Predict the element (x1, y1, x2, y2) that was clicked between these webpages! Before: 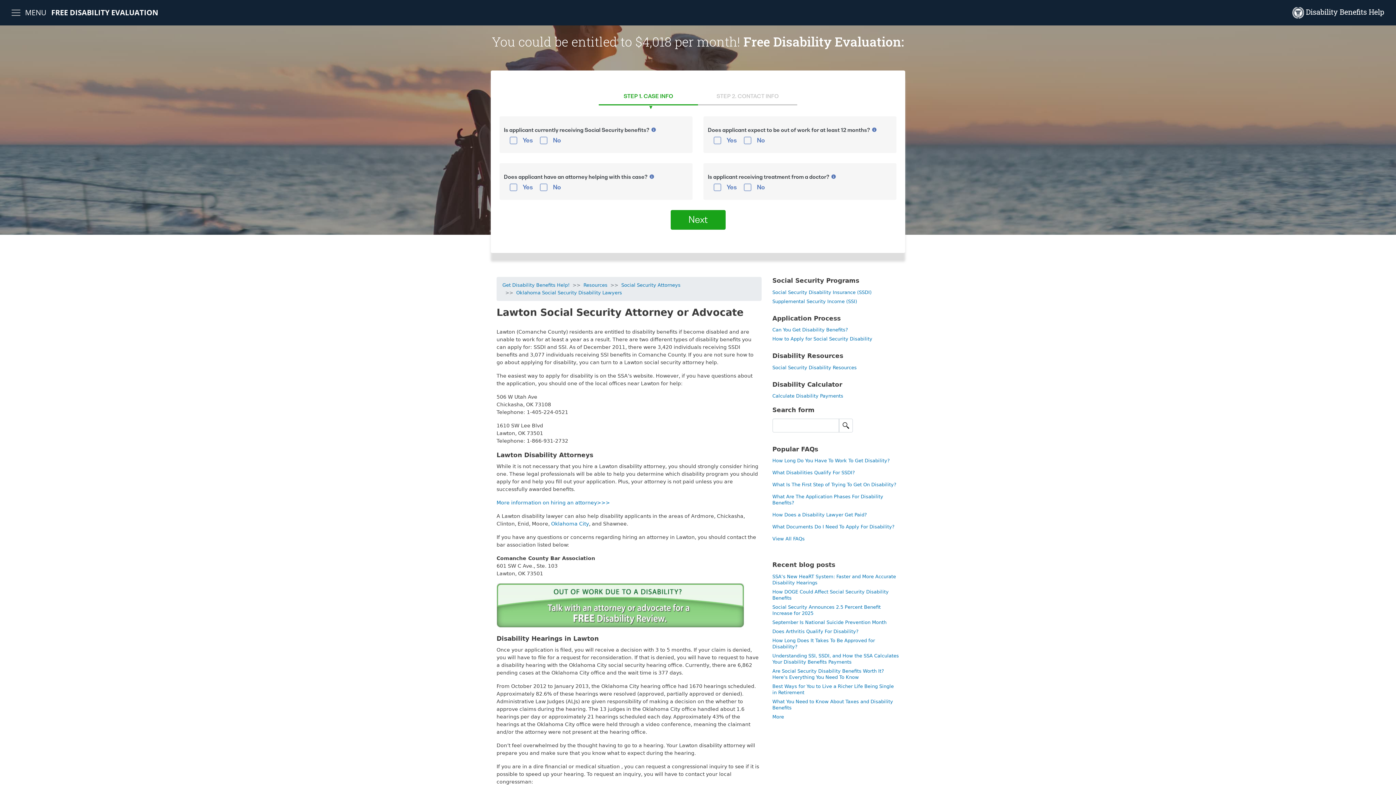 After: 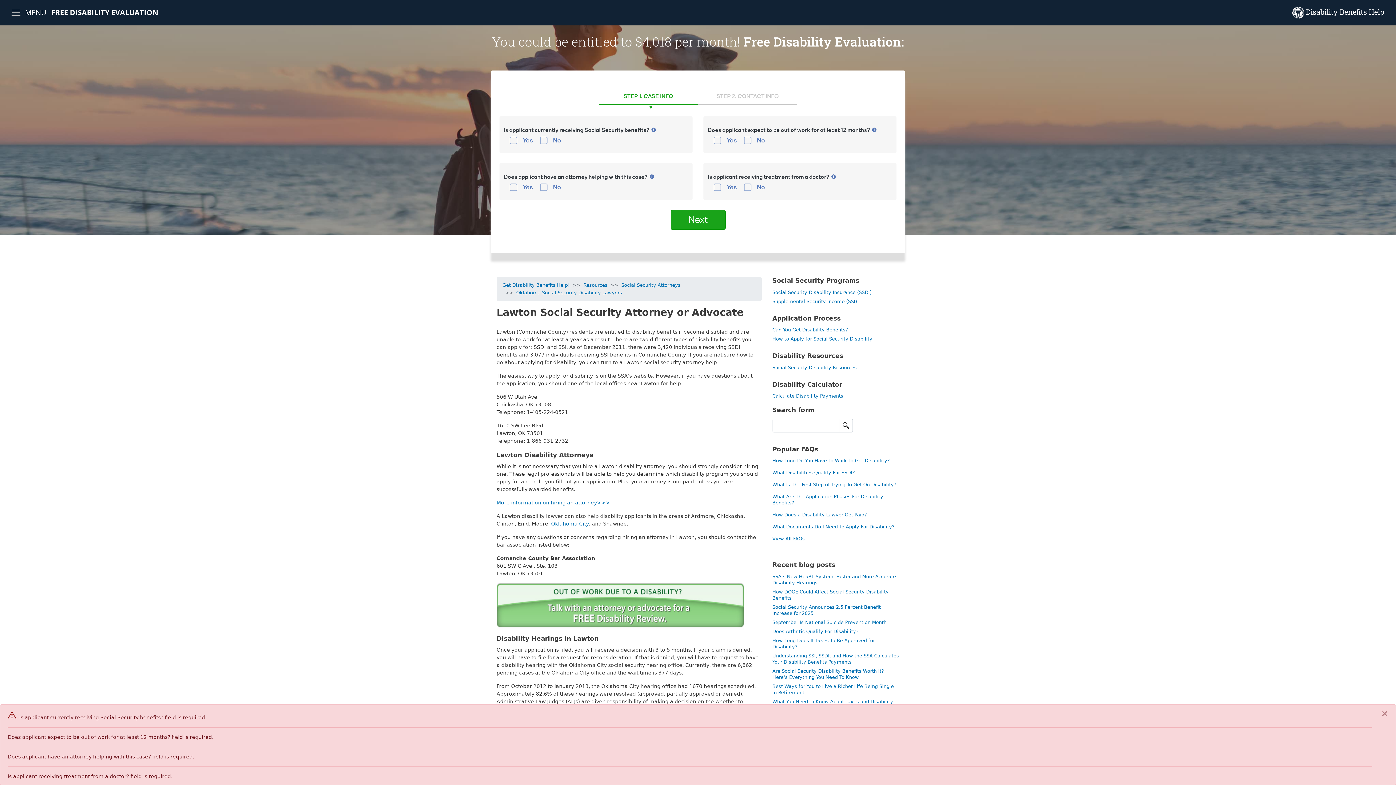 Action: bbox: (670, 210, 725, 229) label: Next